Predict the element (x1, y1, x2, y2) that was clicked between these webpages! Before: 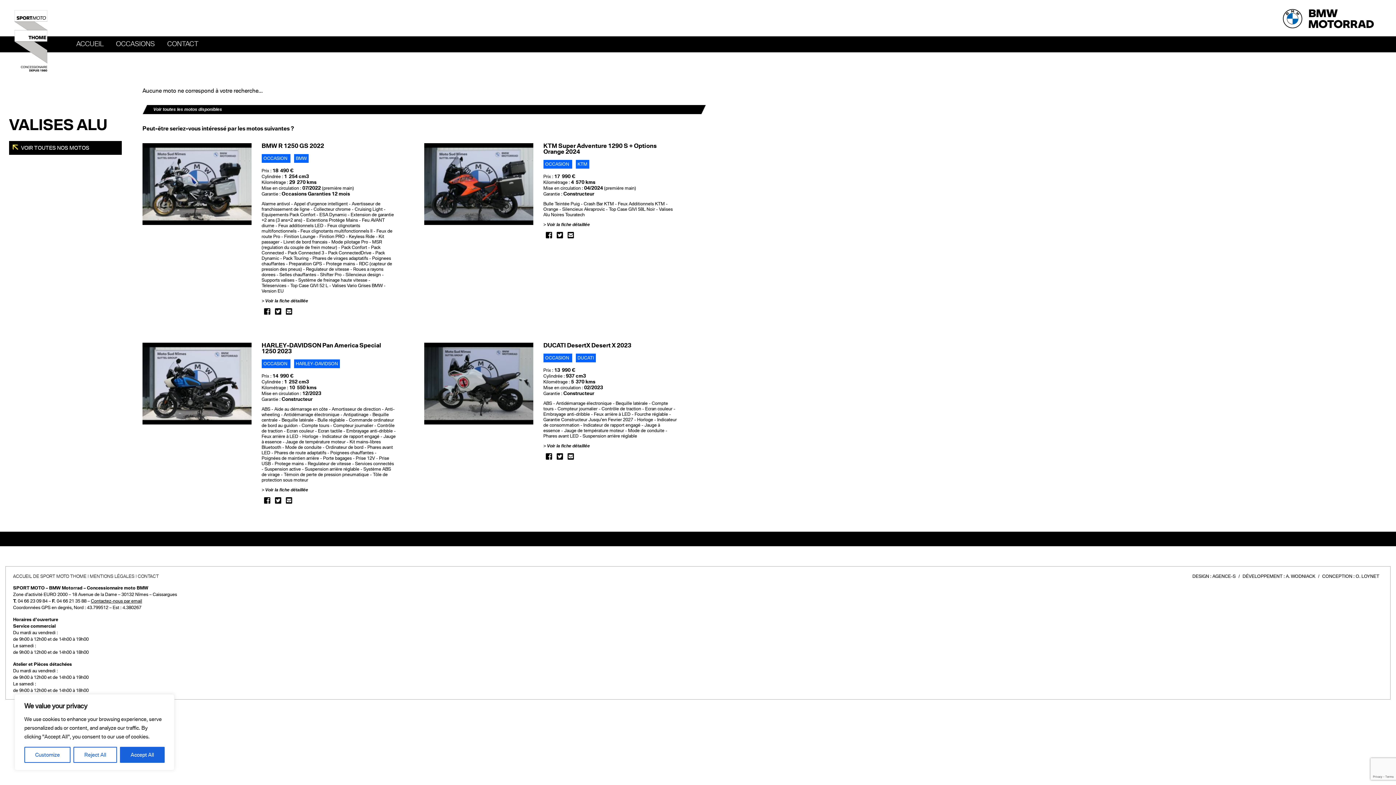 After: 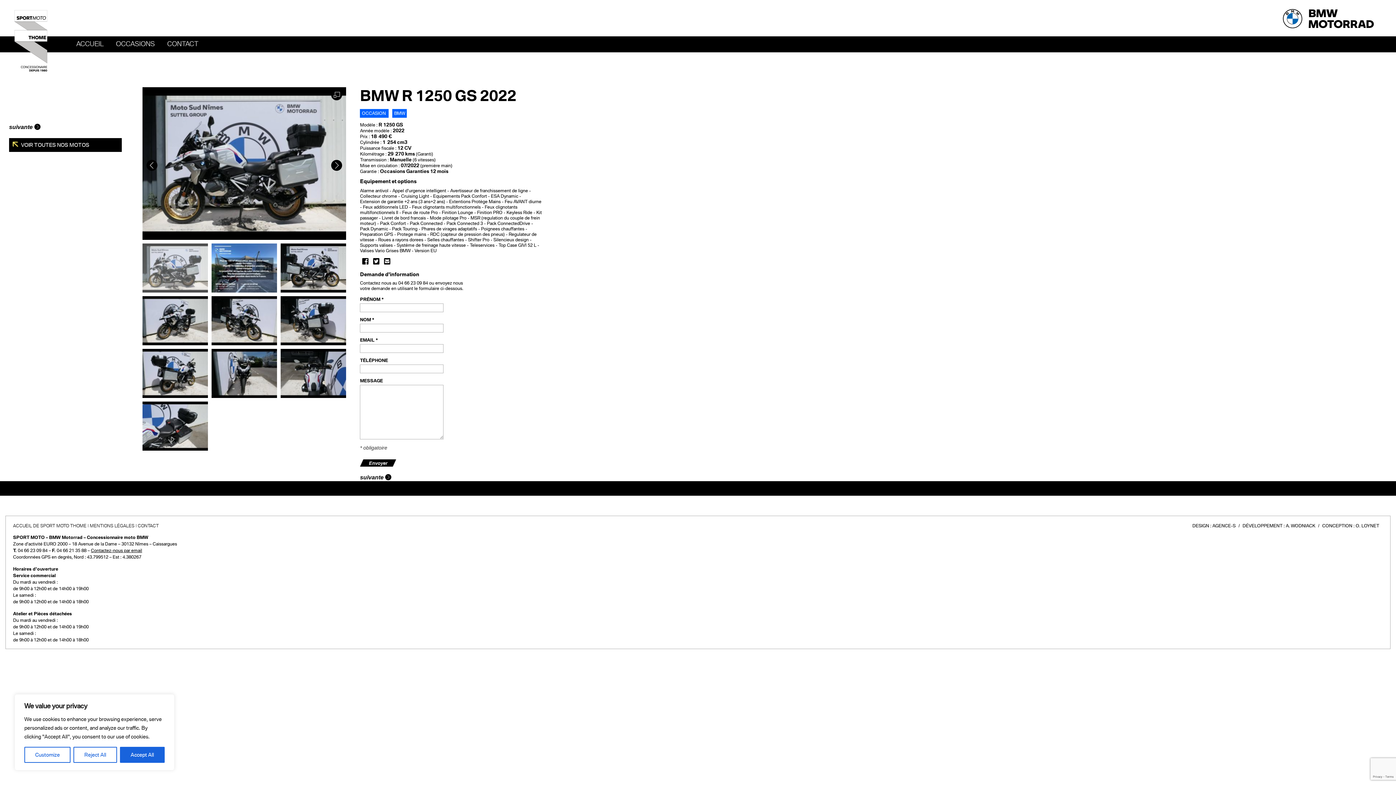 Action: bbox: (142, 181, 251, 186)